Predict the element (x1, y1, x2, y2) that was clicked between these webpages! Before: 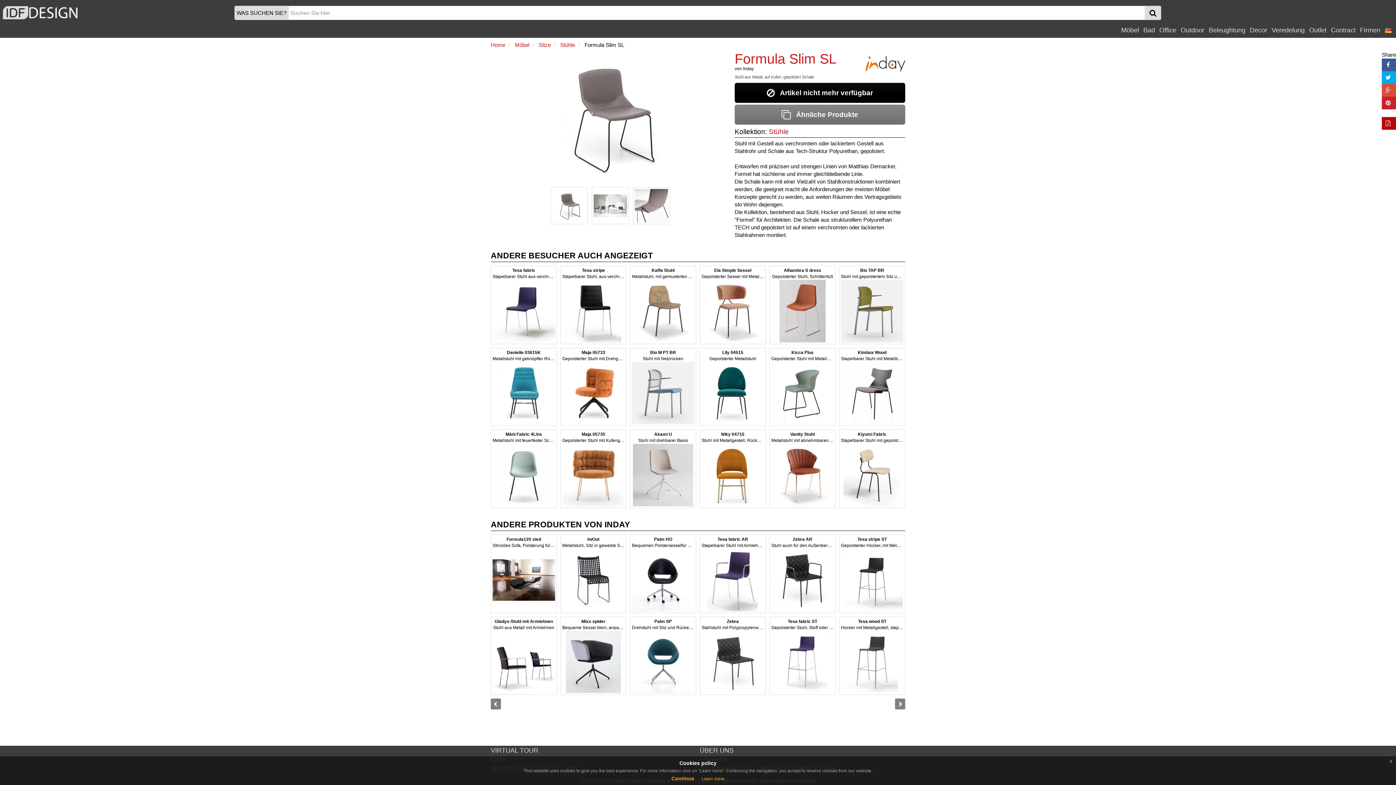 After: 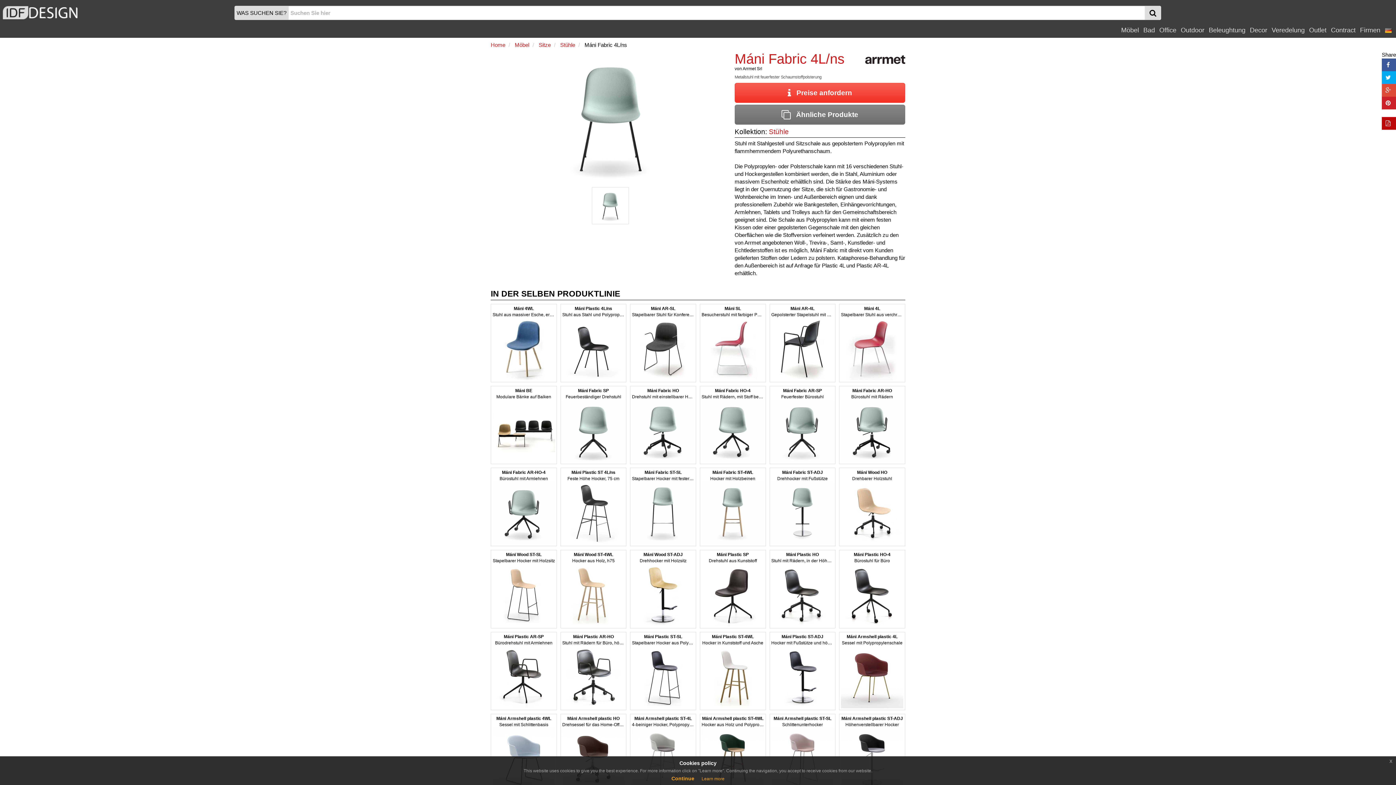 Action: label: Máni Fabric 4L/ns
Metallstuhl mit feuerfester Schaumstoffpolsterung bbox: (492, 431, 555, 506)